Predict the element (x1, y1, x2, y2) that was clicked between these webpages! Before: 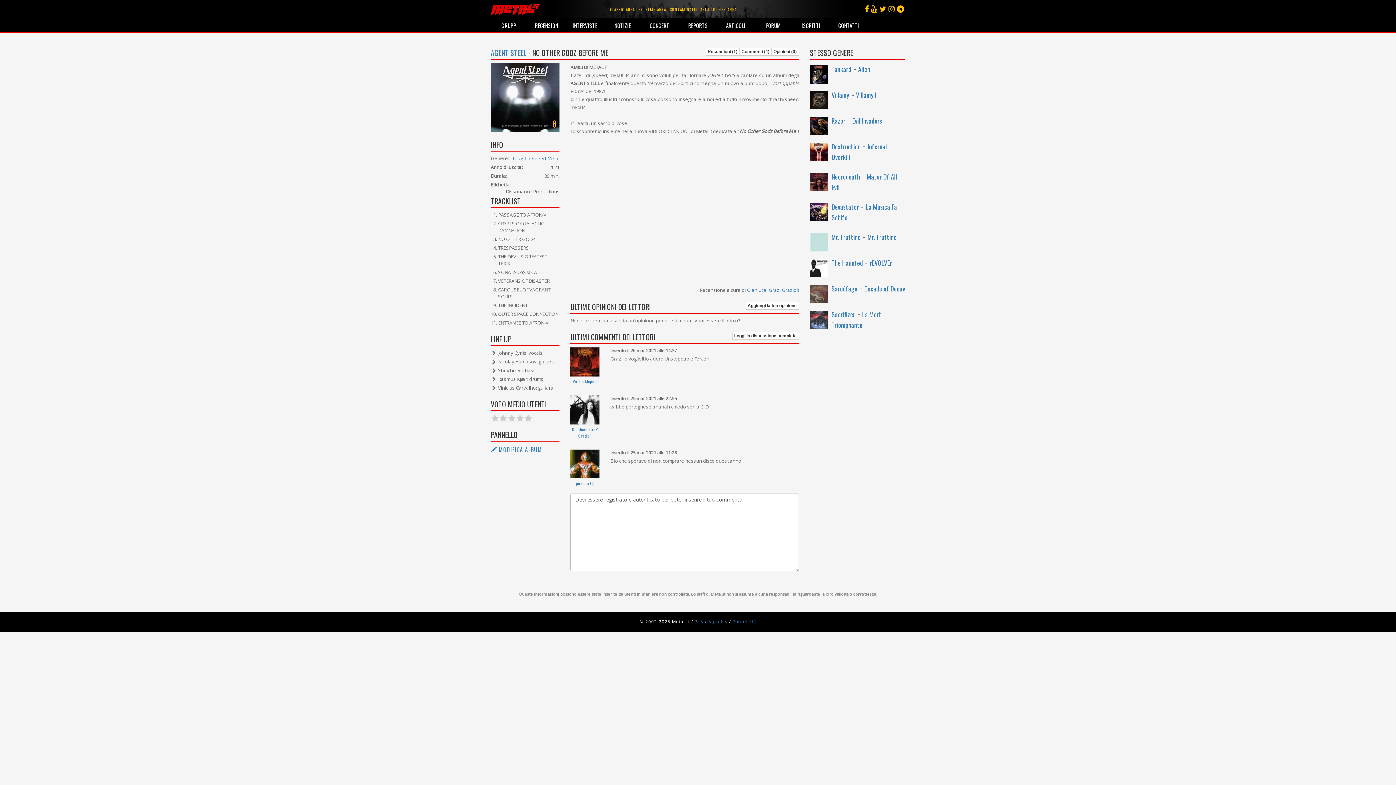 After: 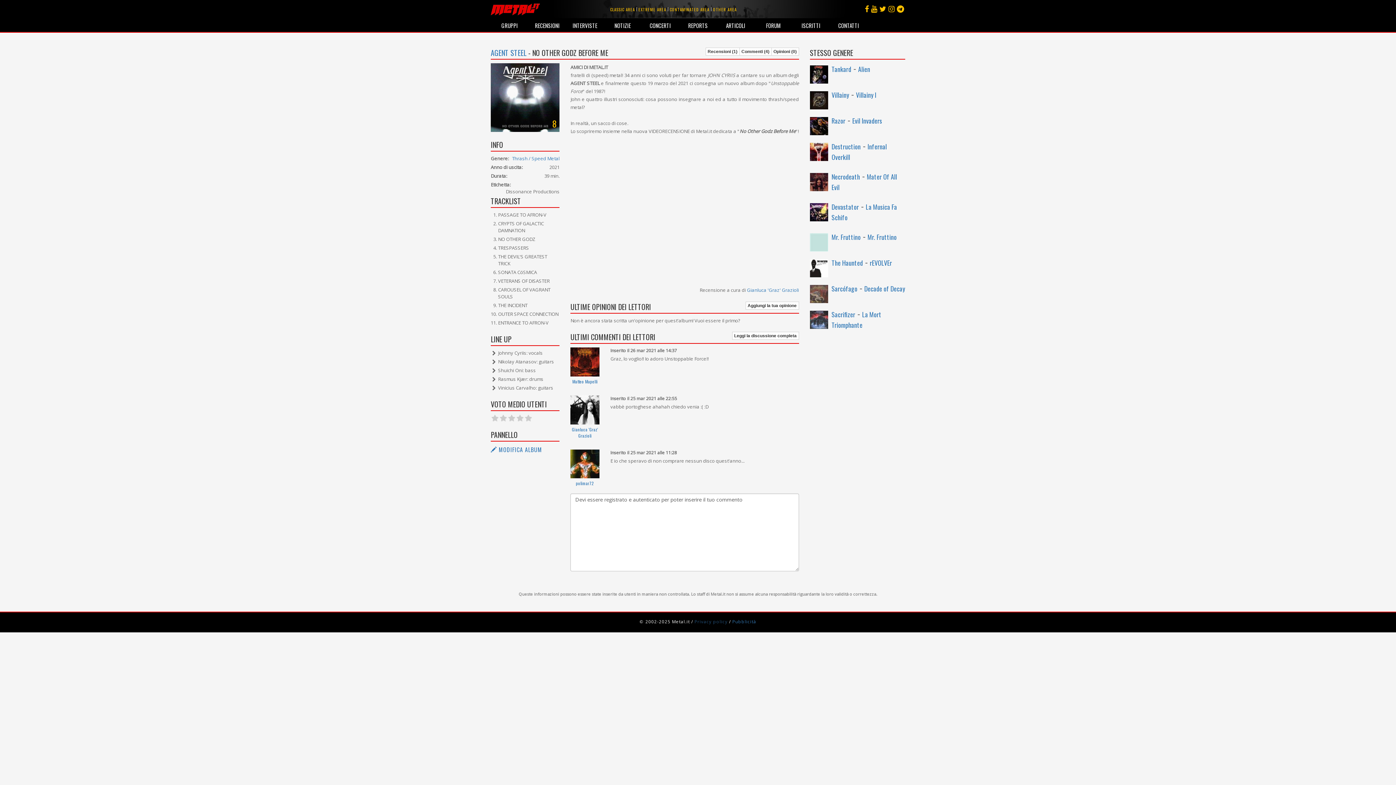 Action: bbox: (694, 619, 727, 624) label: Privacy policy